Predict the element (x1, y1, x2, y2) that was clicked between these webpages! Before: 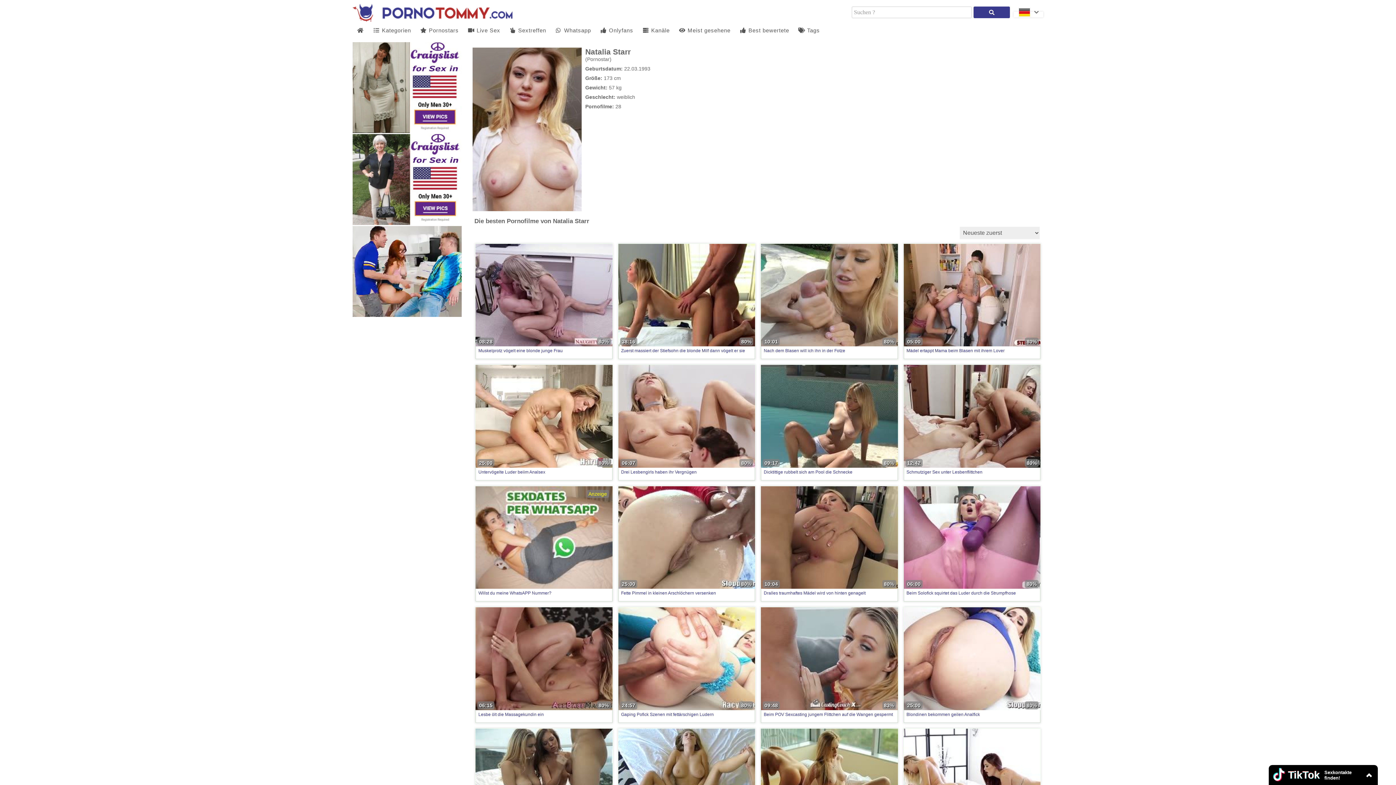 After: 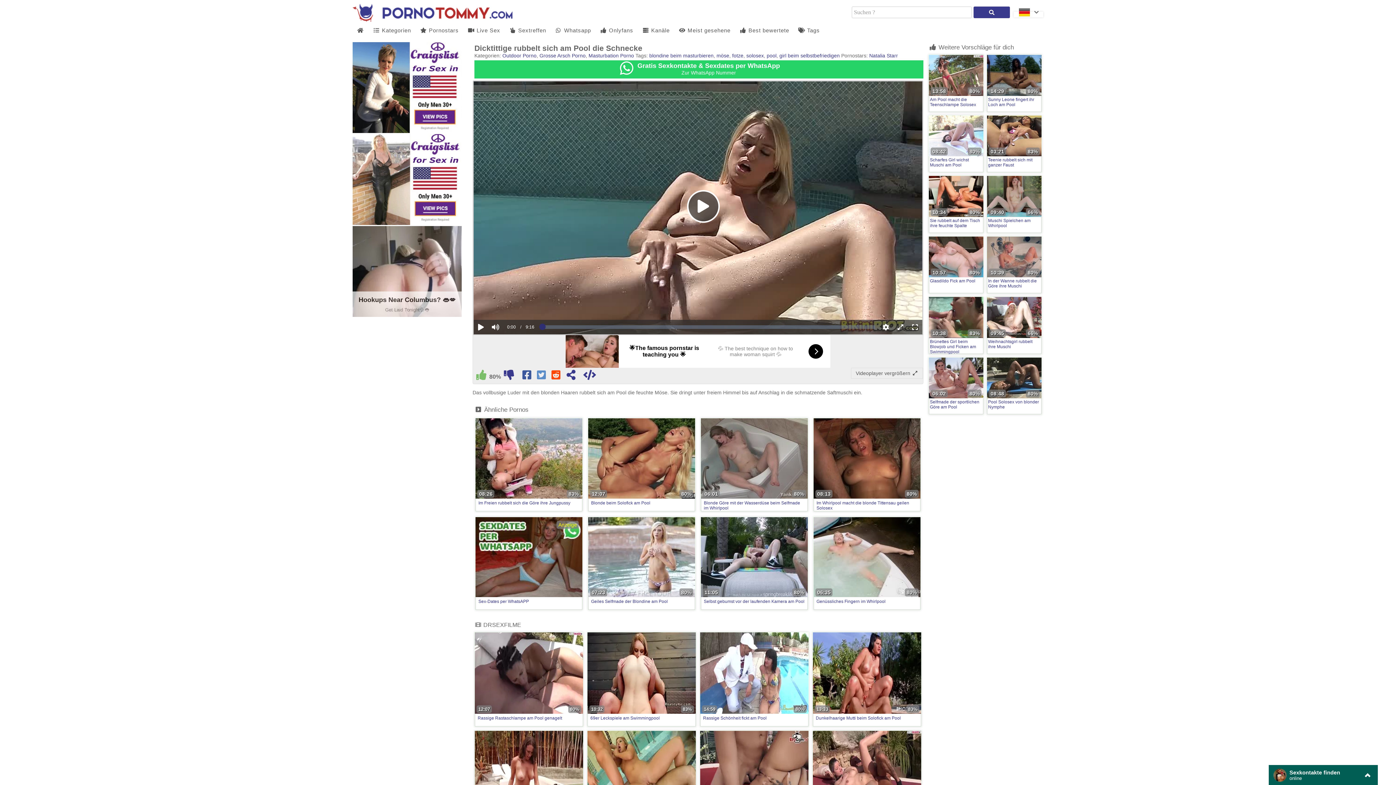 Action: bbox: (764, 469, 852, 474) label: Dicktittige rubbelt sich am Pool die Schnecke